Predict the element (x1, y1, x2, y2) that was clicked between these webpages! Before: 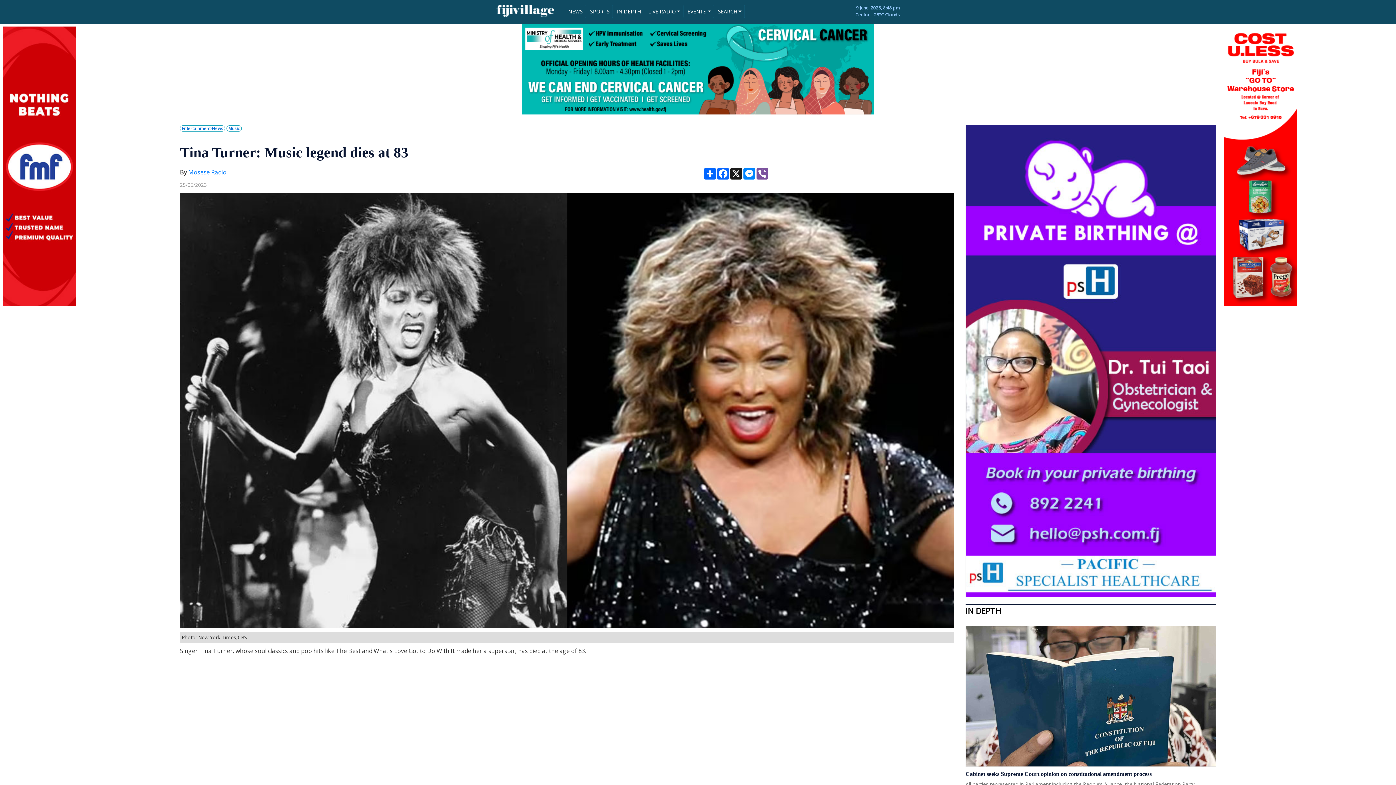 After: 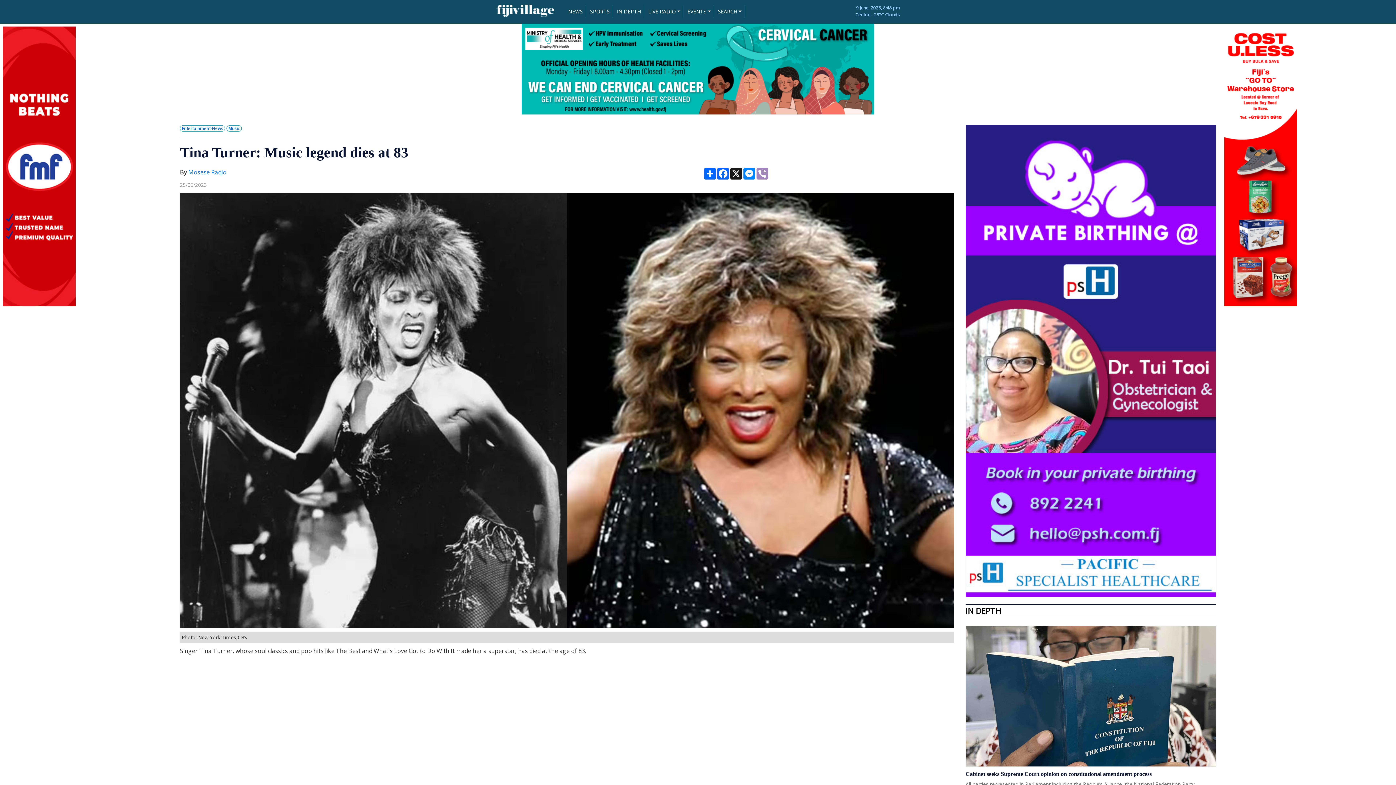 Action: label: Viber bbox: (756, 168, 769, 179)